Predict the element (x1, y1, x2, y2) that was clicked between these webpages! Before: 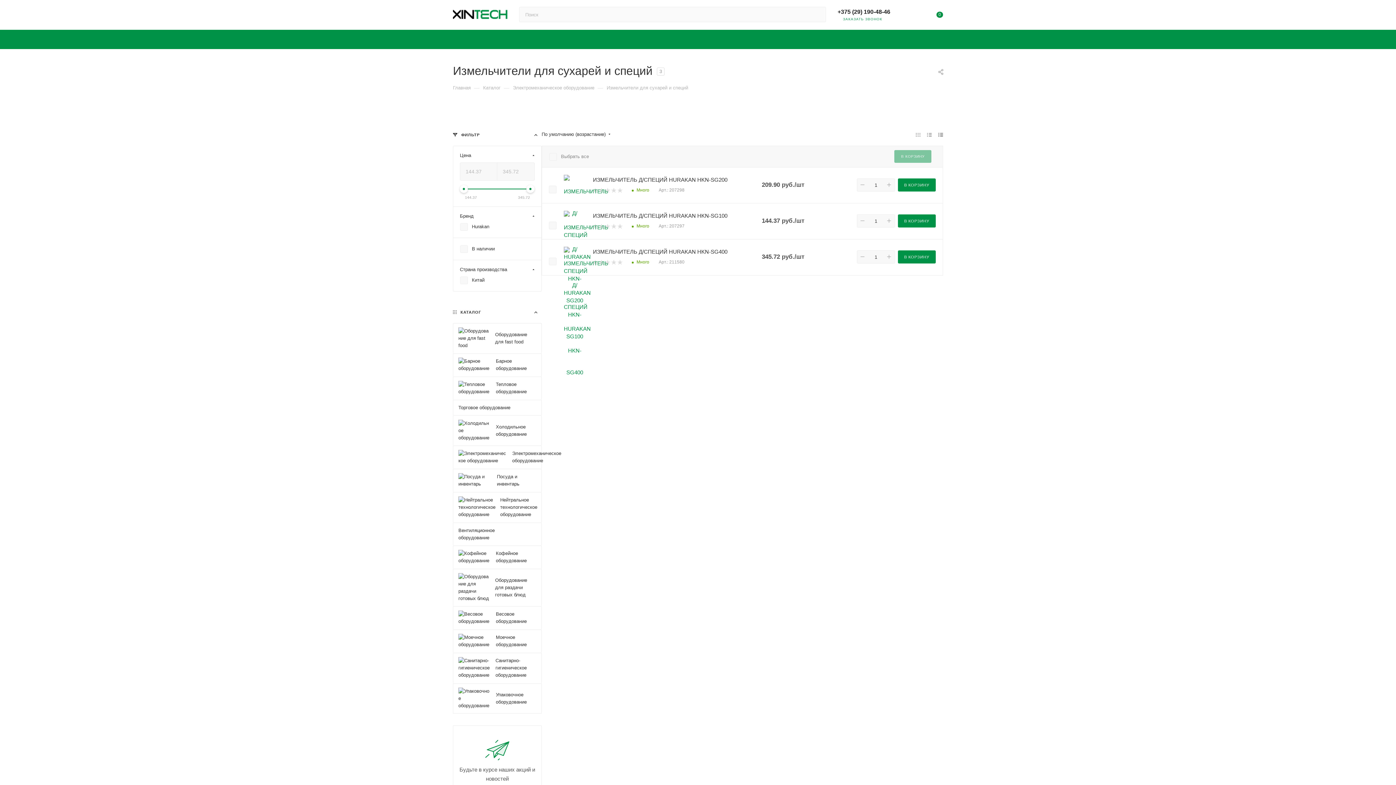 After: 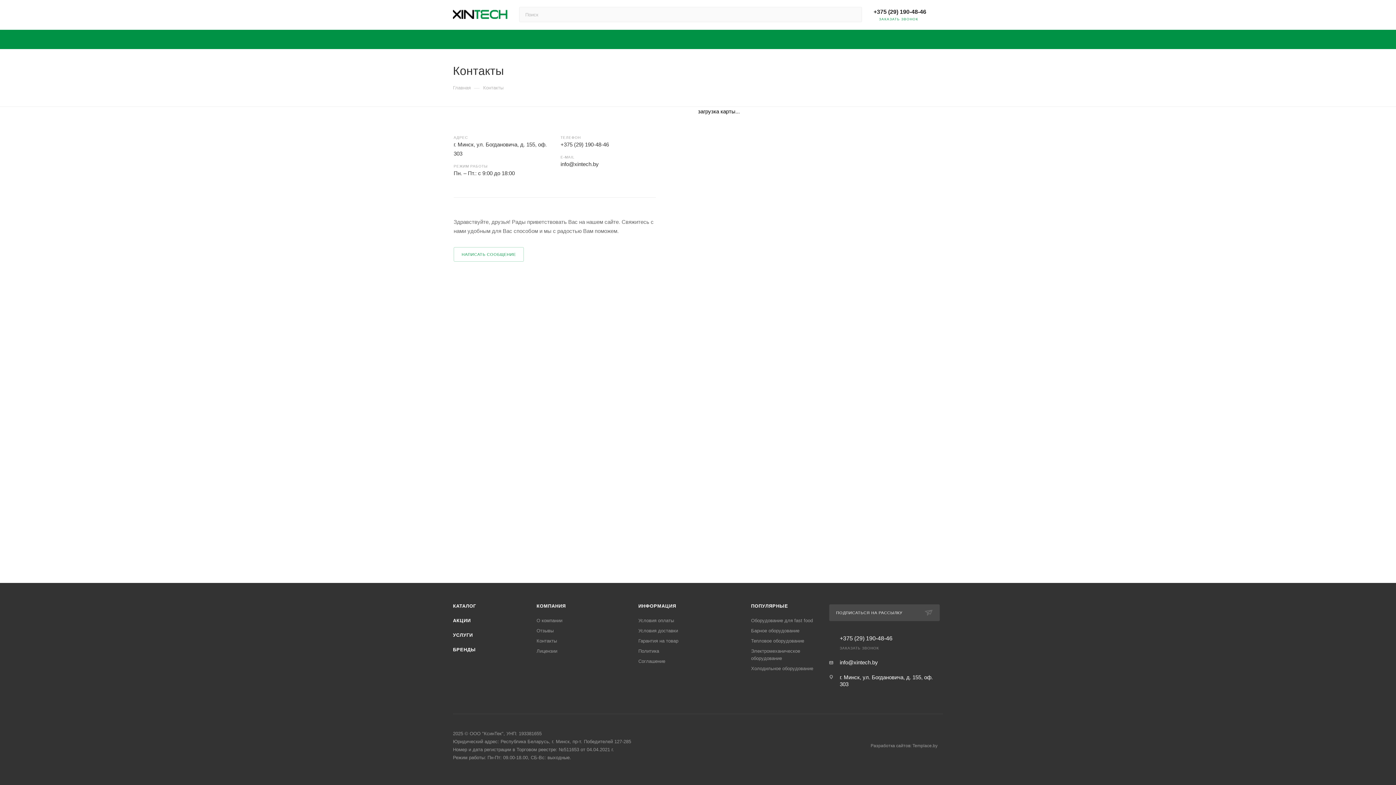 Action: bbox: (698, 106, 698, 106)